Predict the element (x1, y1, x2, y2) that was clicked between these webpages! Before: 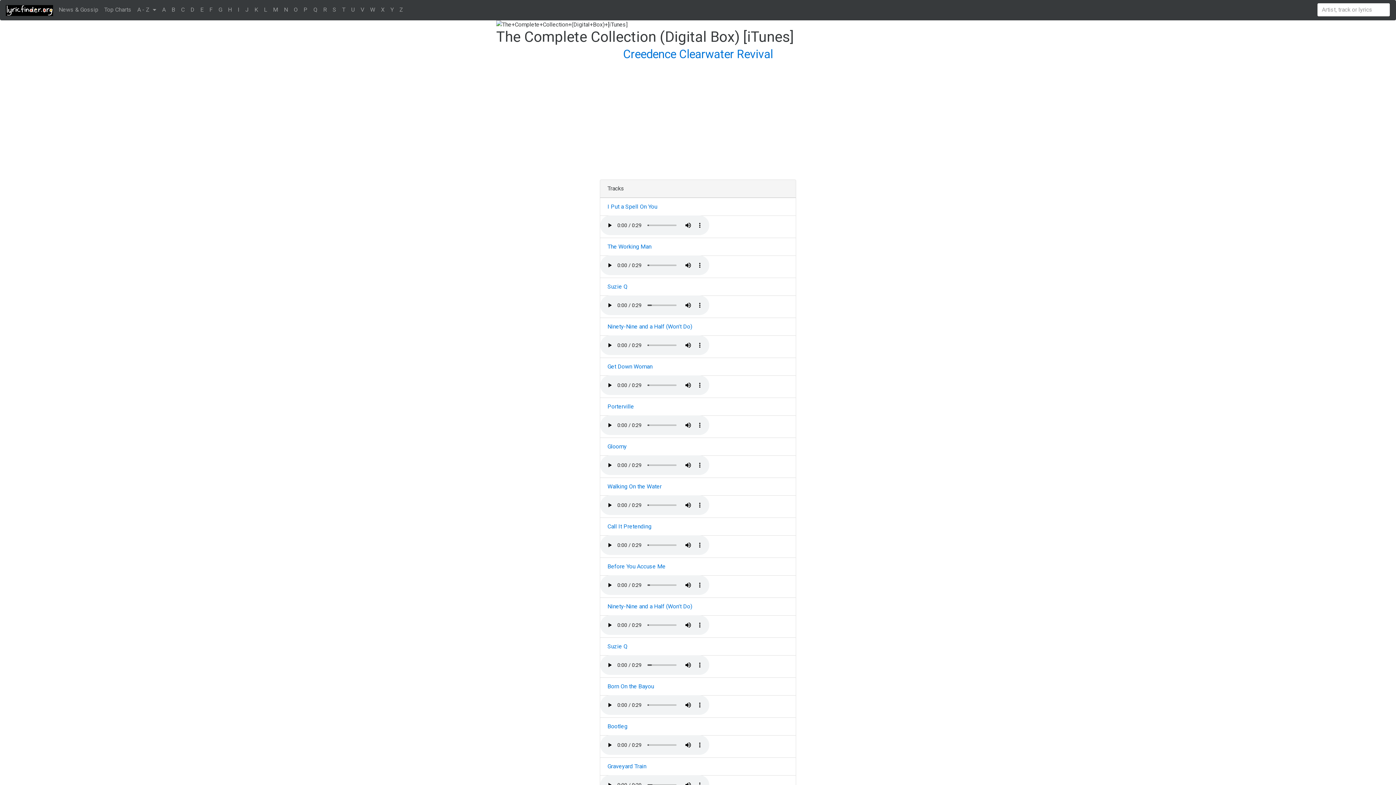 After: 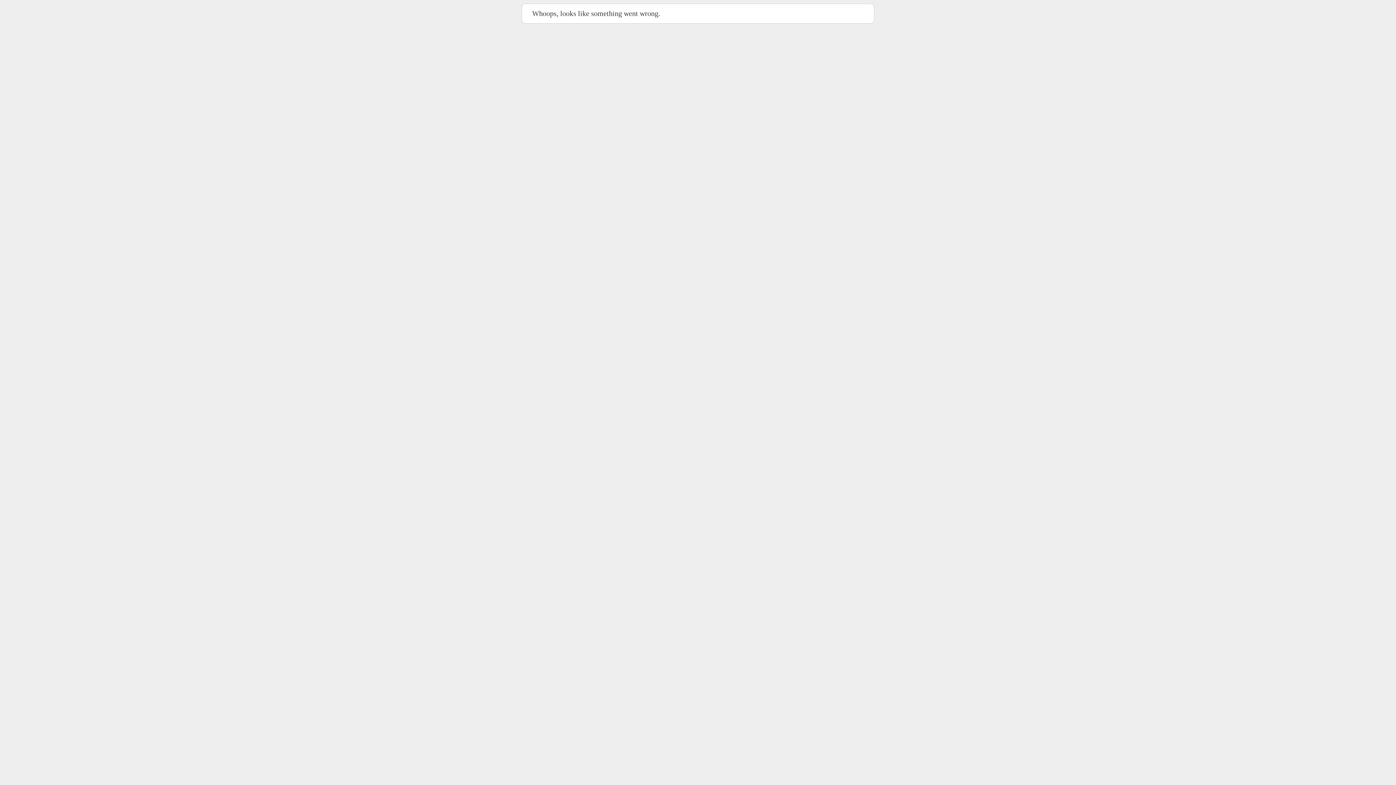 Action: label: Suzie Q bbox: (600, 637, 796, 656)